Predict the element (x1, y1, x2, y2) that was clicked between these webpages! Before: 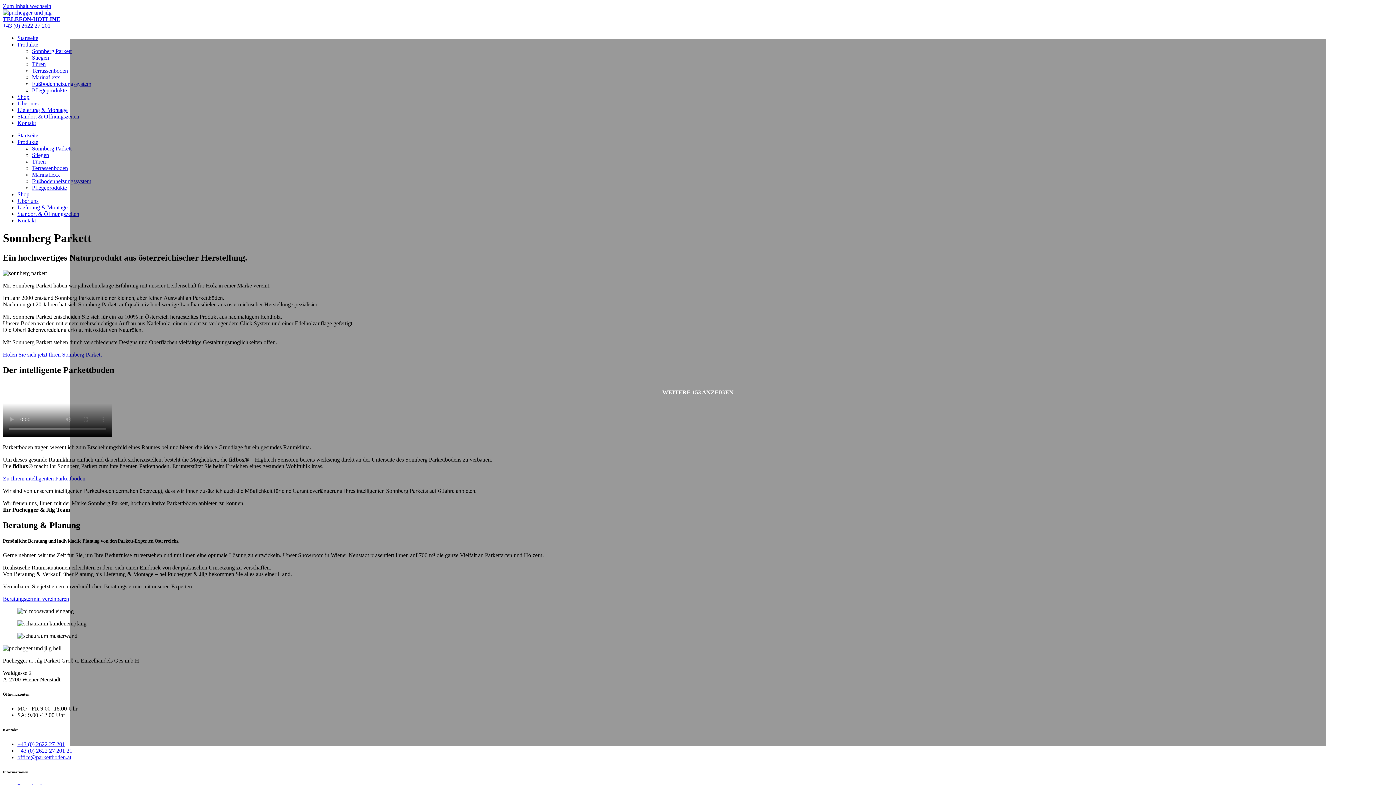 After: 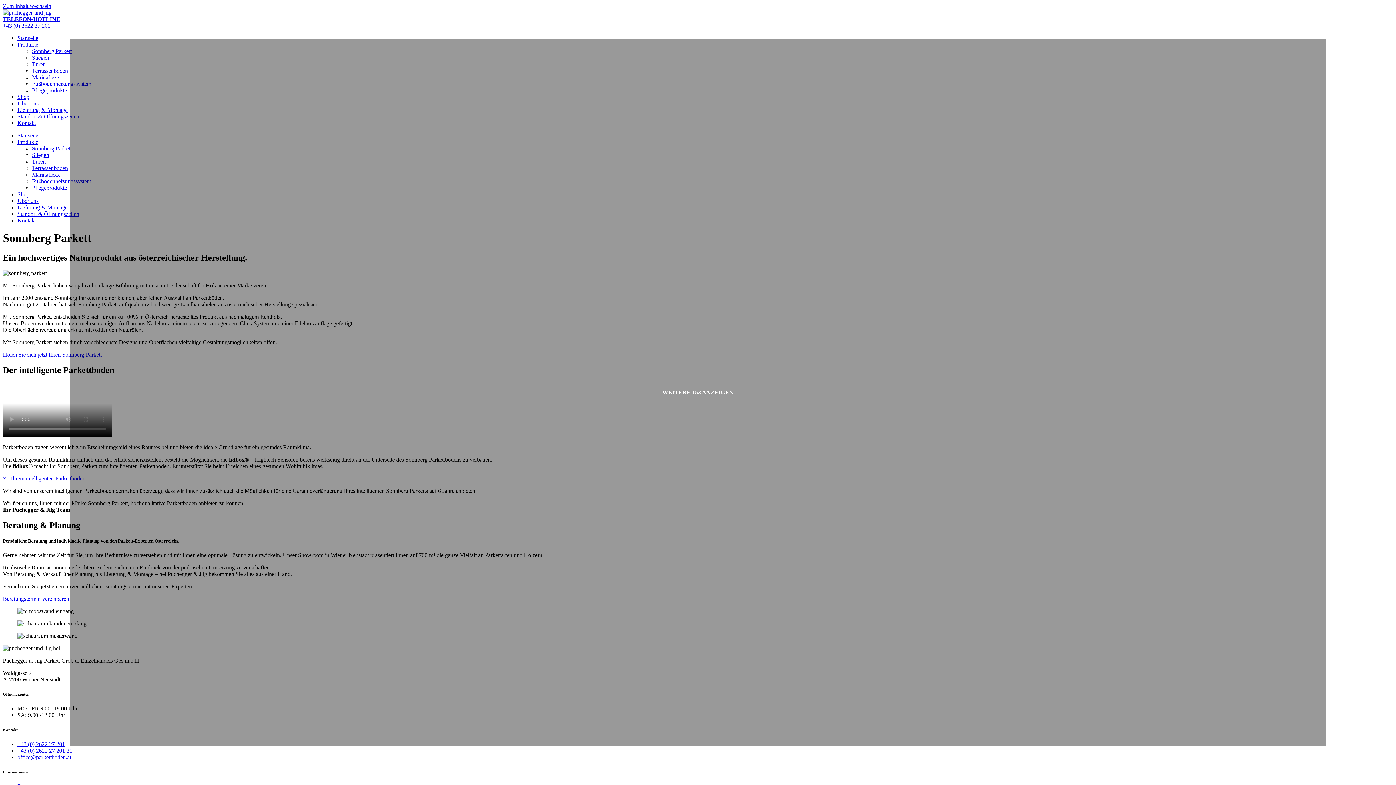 Action: bbox: (2, 351, 101, 357) label: Holen Sie sich jetzt Ihren Sonnberg Parkett